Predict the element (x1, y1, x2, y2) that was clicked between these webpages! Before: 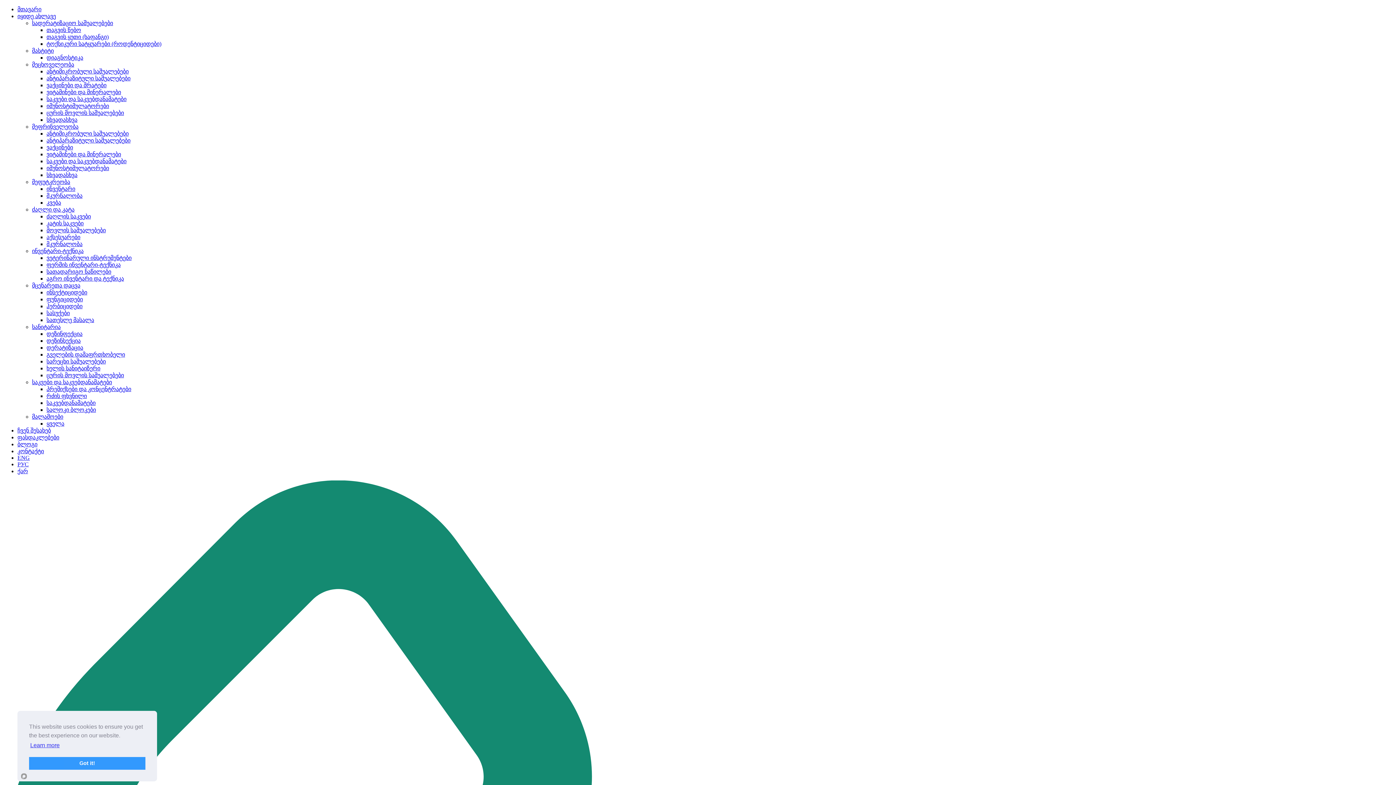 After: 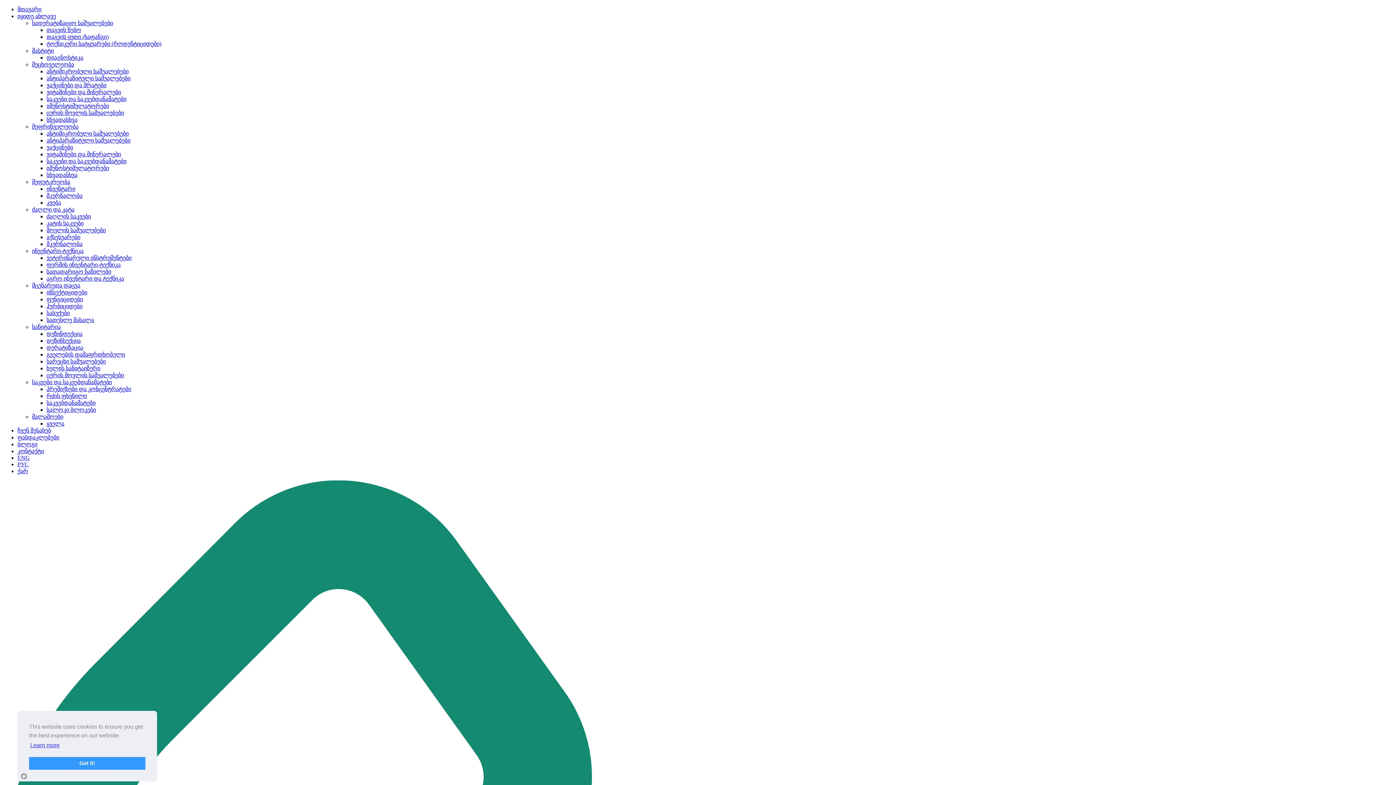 Action: bbox: (46, 420, 64, 426) label: ყველა